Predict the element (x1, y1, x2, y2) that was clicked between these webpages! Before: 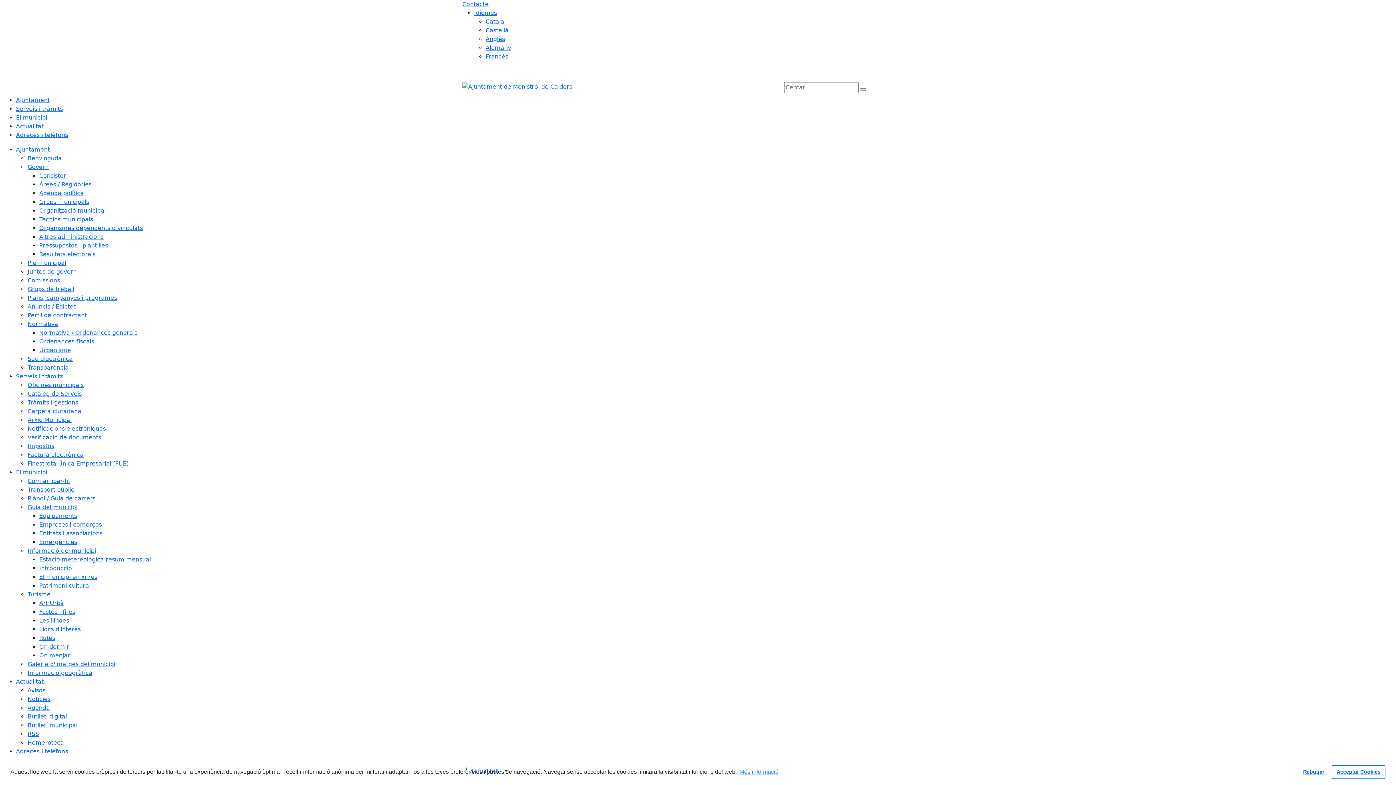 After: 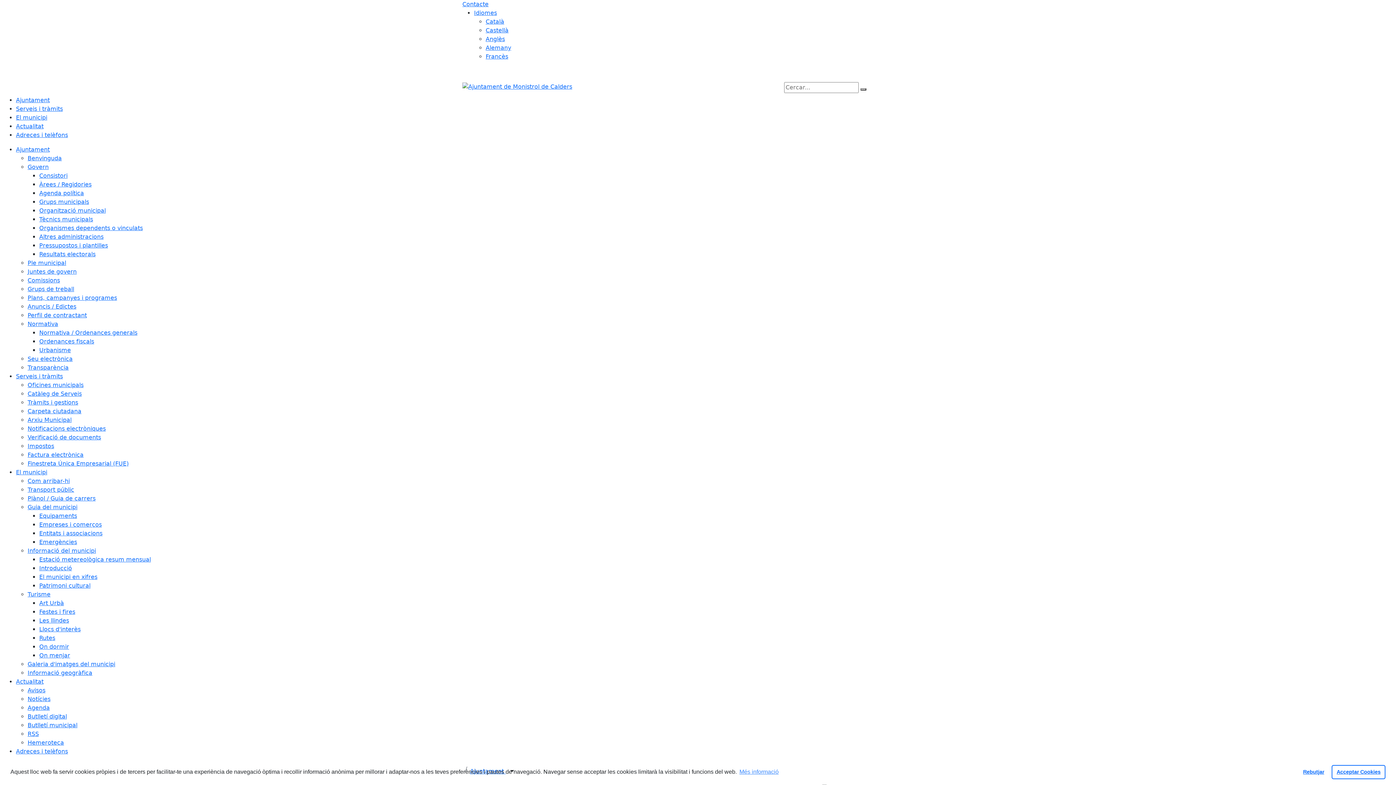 Action: label: Benvinguda bbox: (27, 154, 61, 161)